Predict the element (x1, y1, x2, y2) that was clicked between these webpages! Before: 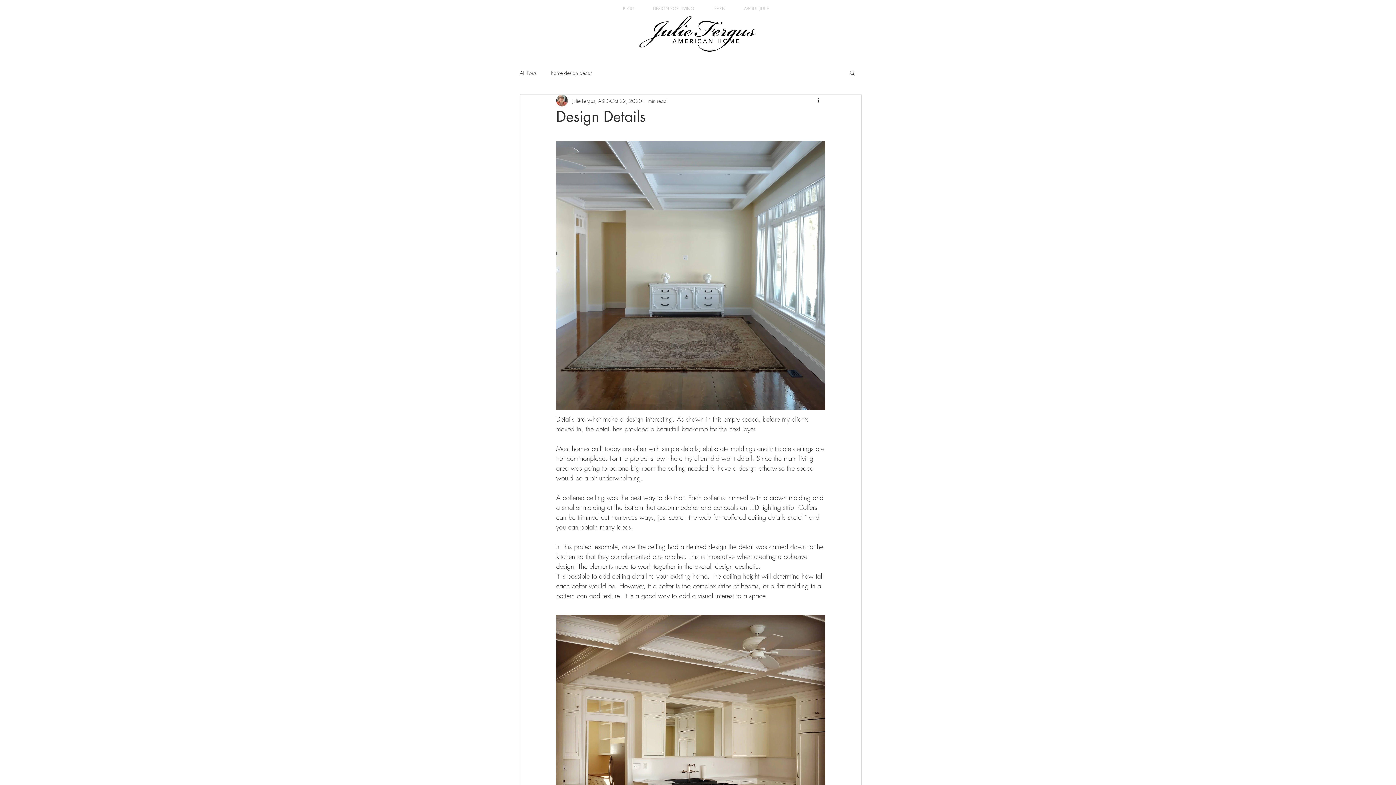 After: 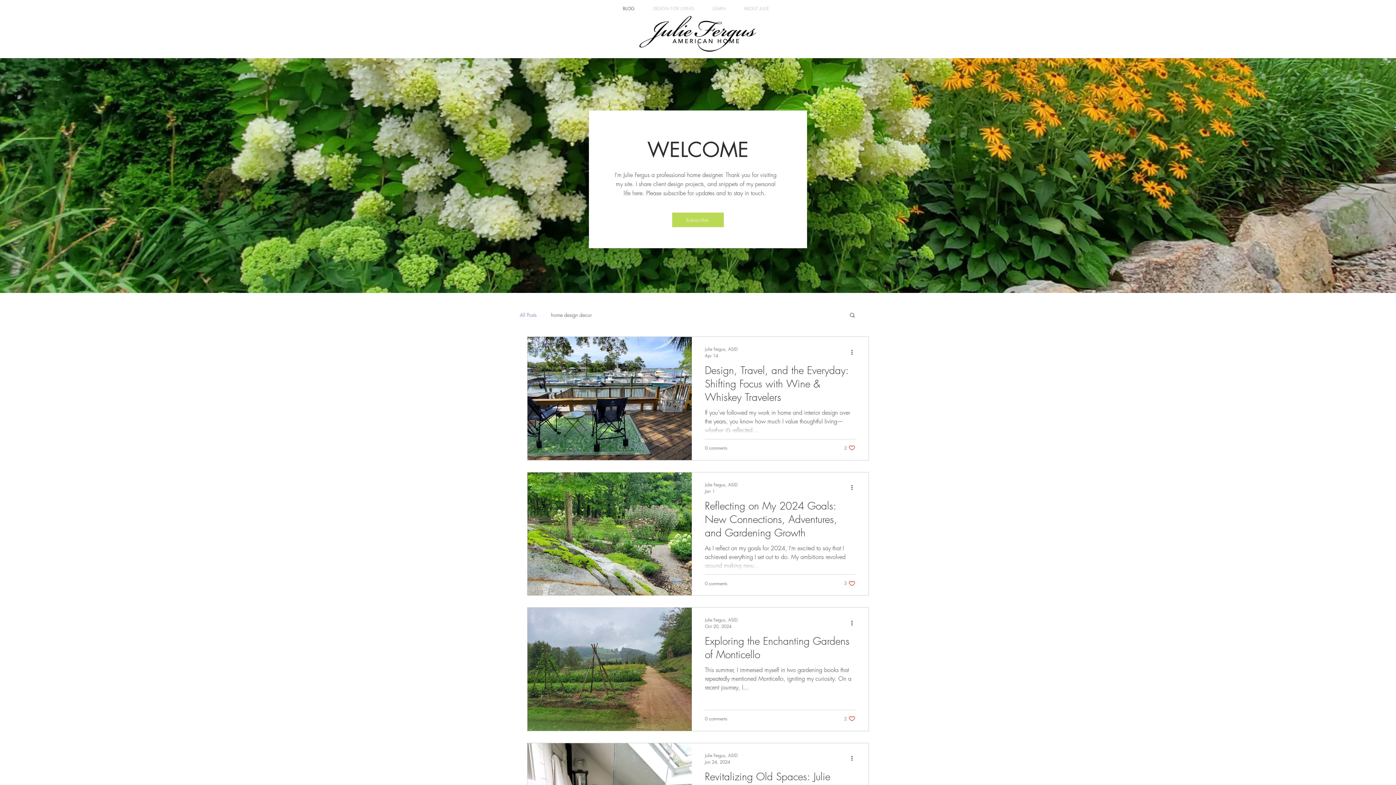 Action: bbox: (625, 13, 770, 58)